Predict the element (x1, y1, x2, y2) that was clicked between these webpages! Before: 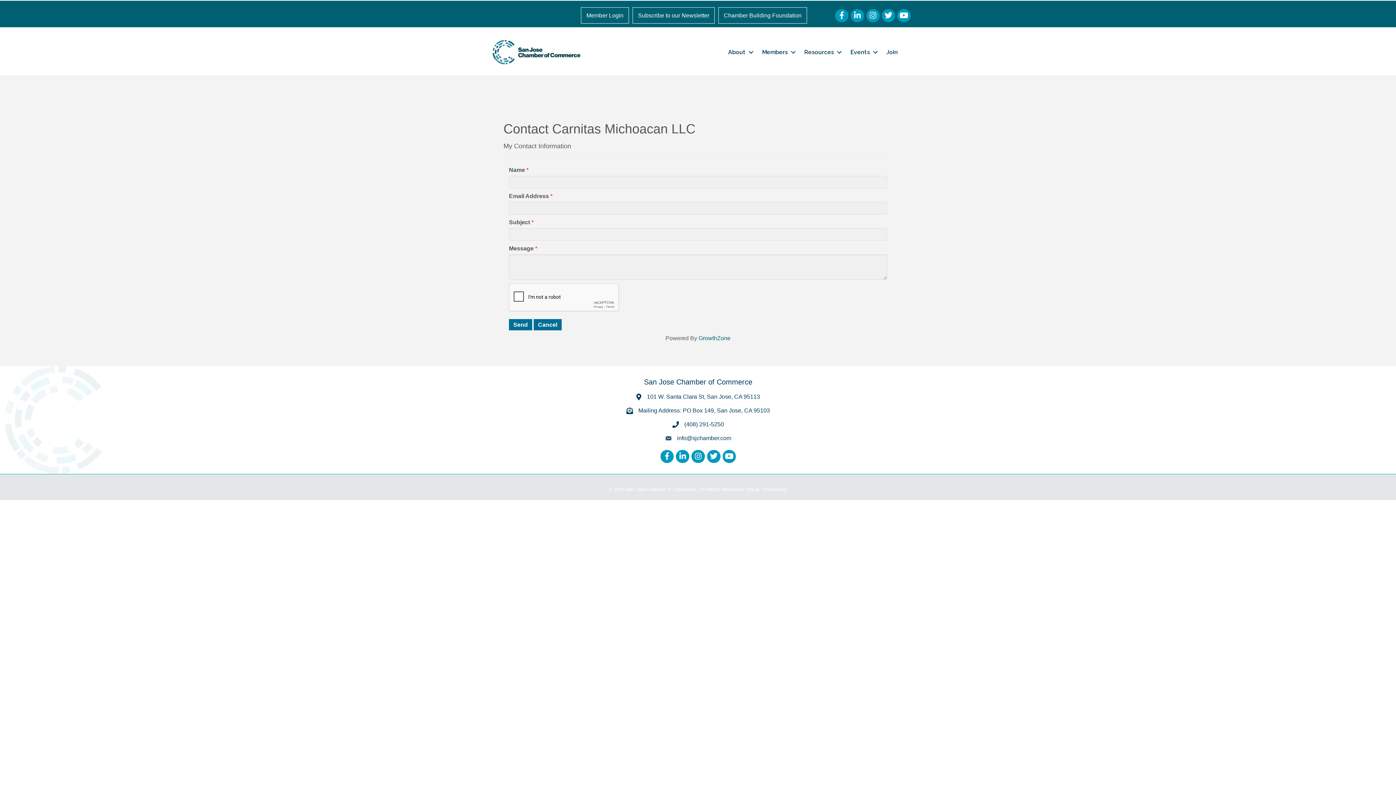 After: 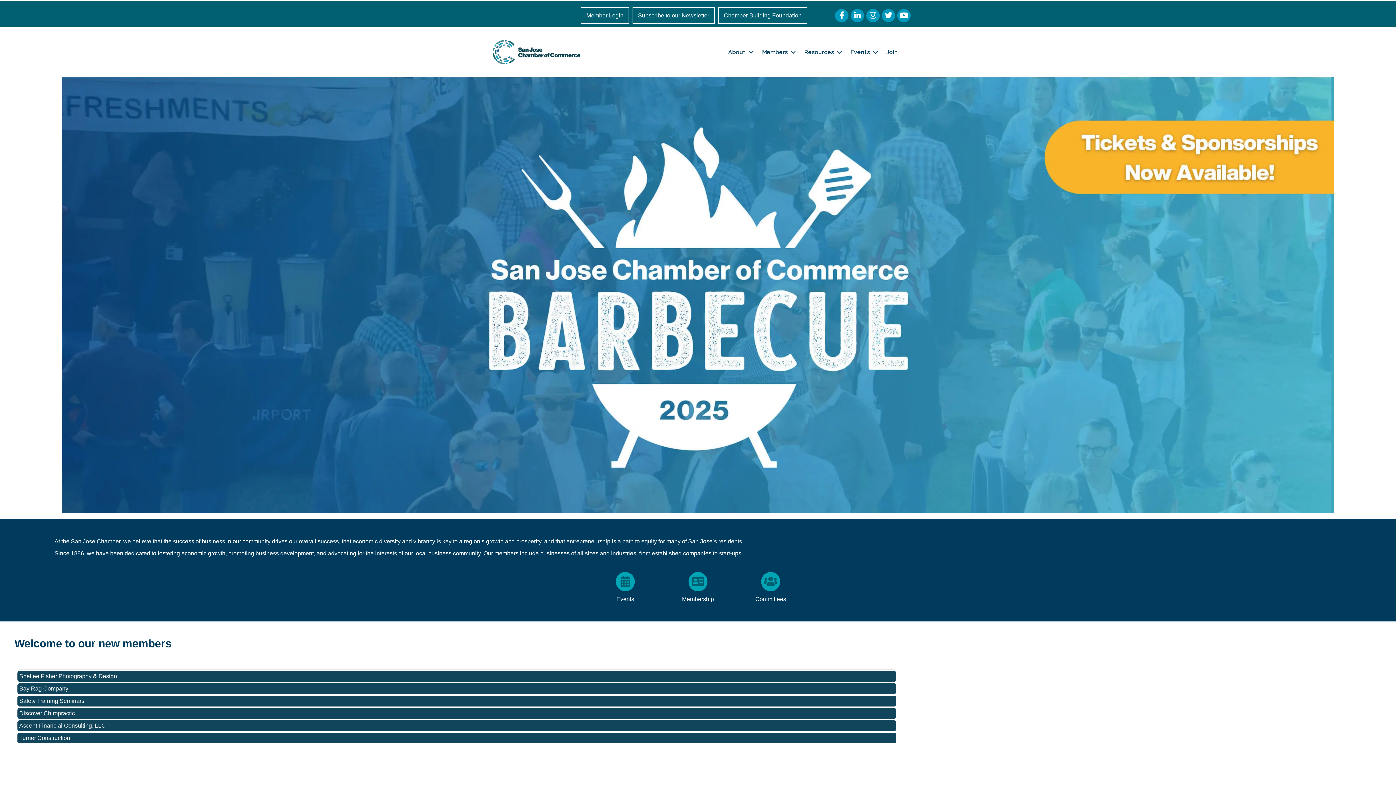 Action: bbox: (492, 48, 580, 54)